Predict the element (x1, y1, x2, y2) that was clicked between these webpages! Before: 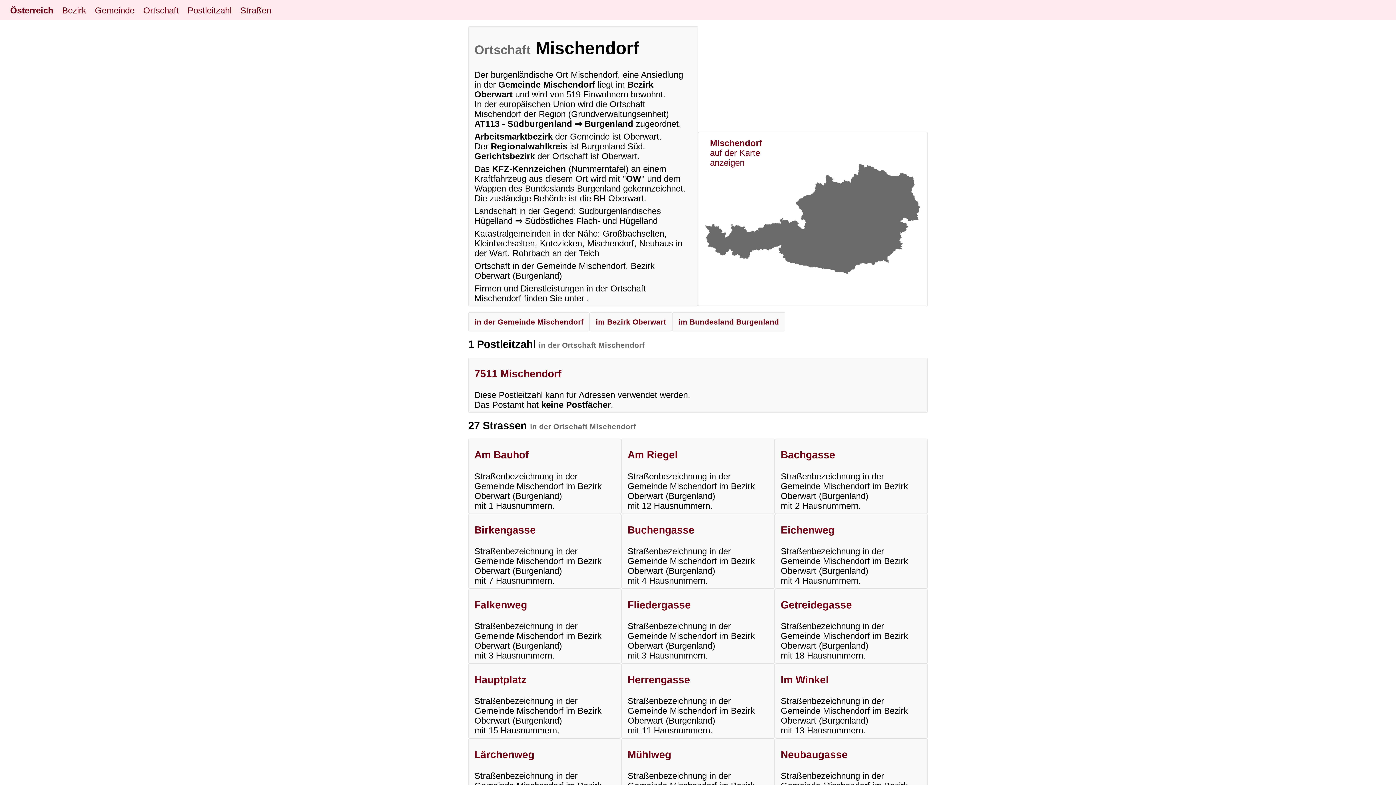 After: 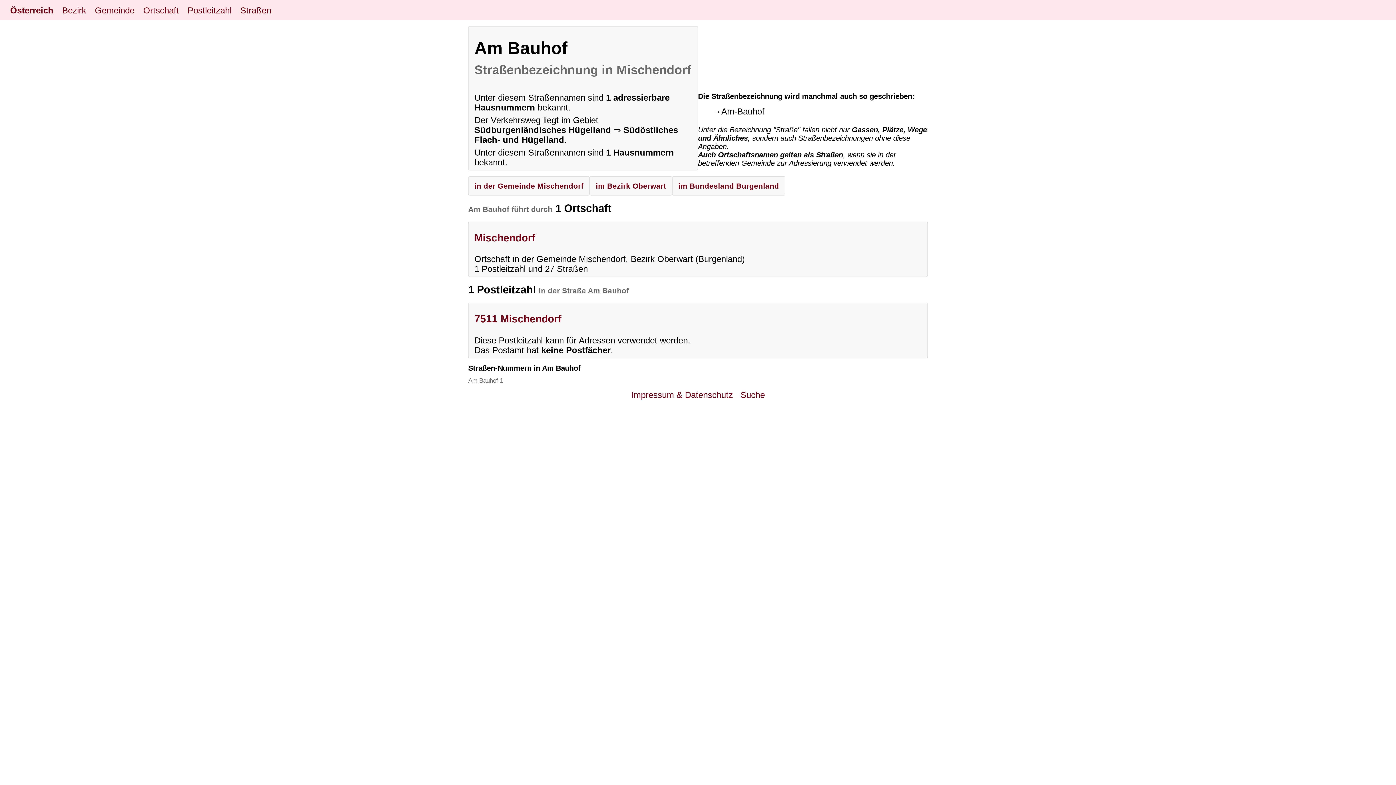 Action: bbox: (474, 439, 615, 513) label: Am Bauhof

Straßenbezeichnung in der Gemeinde Mischendorf im Bezirk Oberwart (Burgenland)
mit 1 Hausnummern.